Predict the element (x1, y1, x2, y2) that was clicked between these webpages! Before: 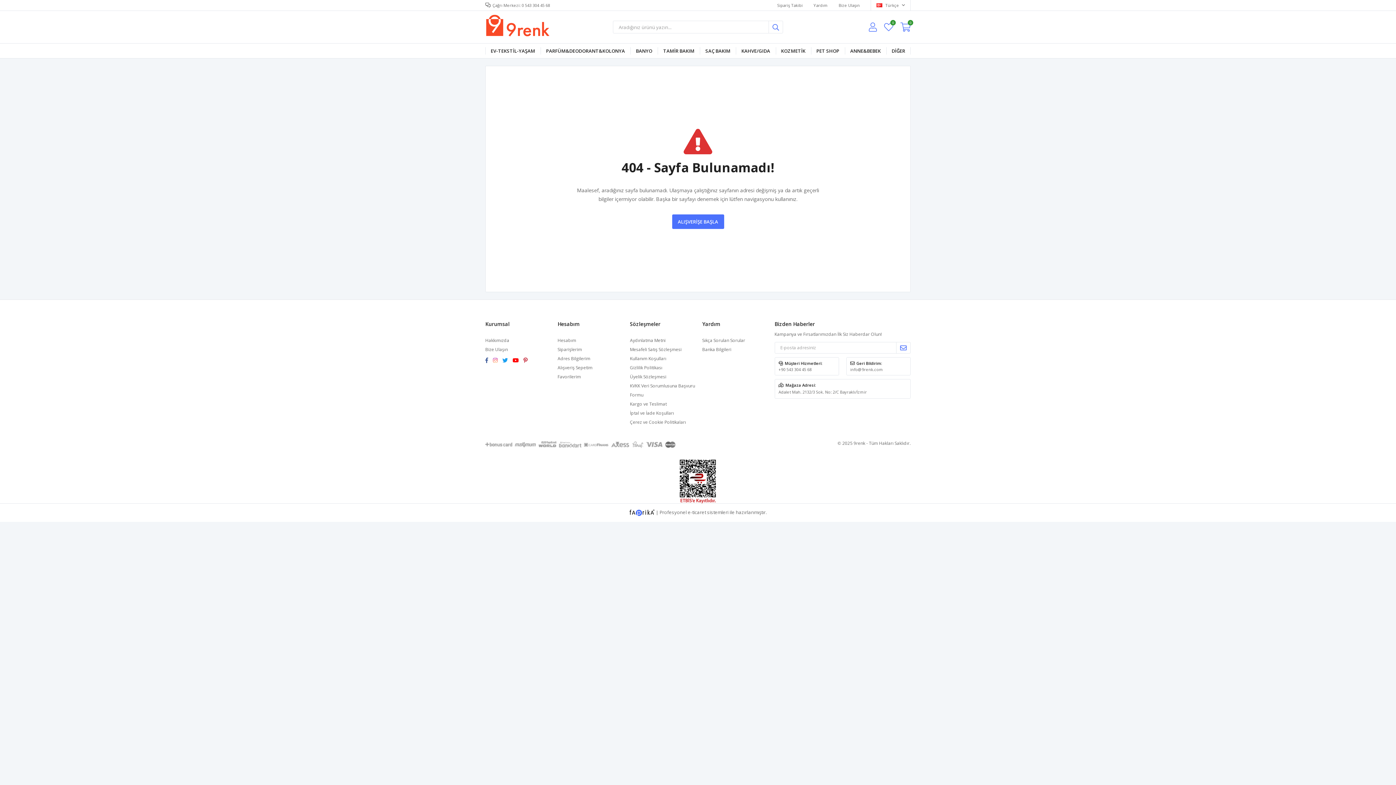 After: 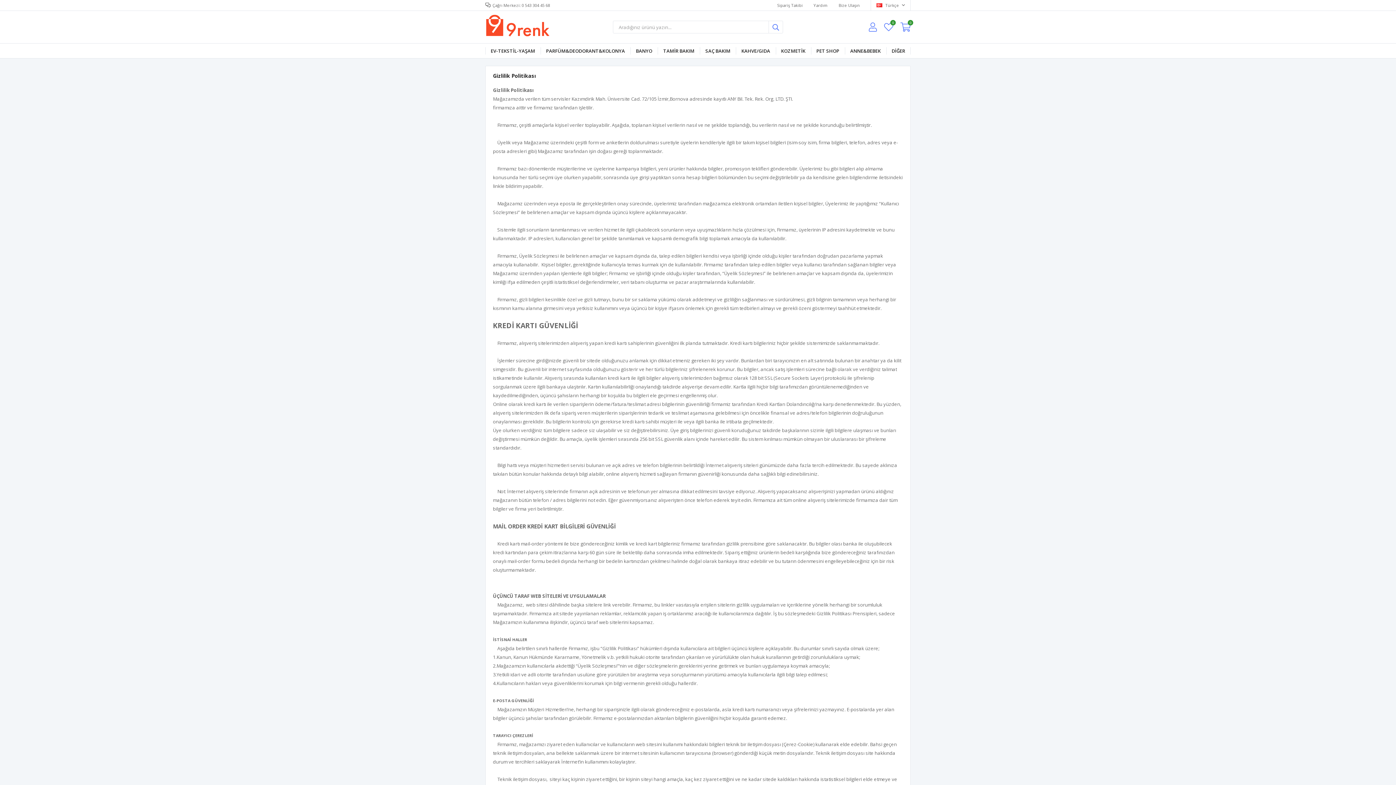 Action: label: Gizlilik Politikası bbox: (630, 364, 662, 370)